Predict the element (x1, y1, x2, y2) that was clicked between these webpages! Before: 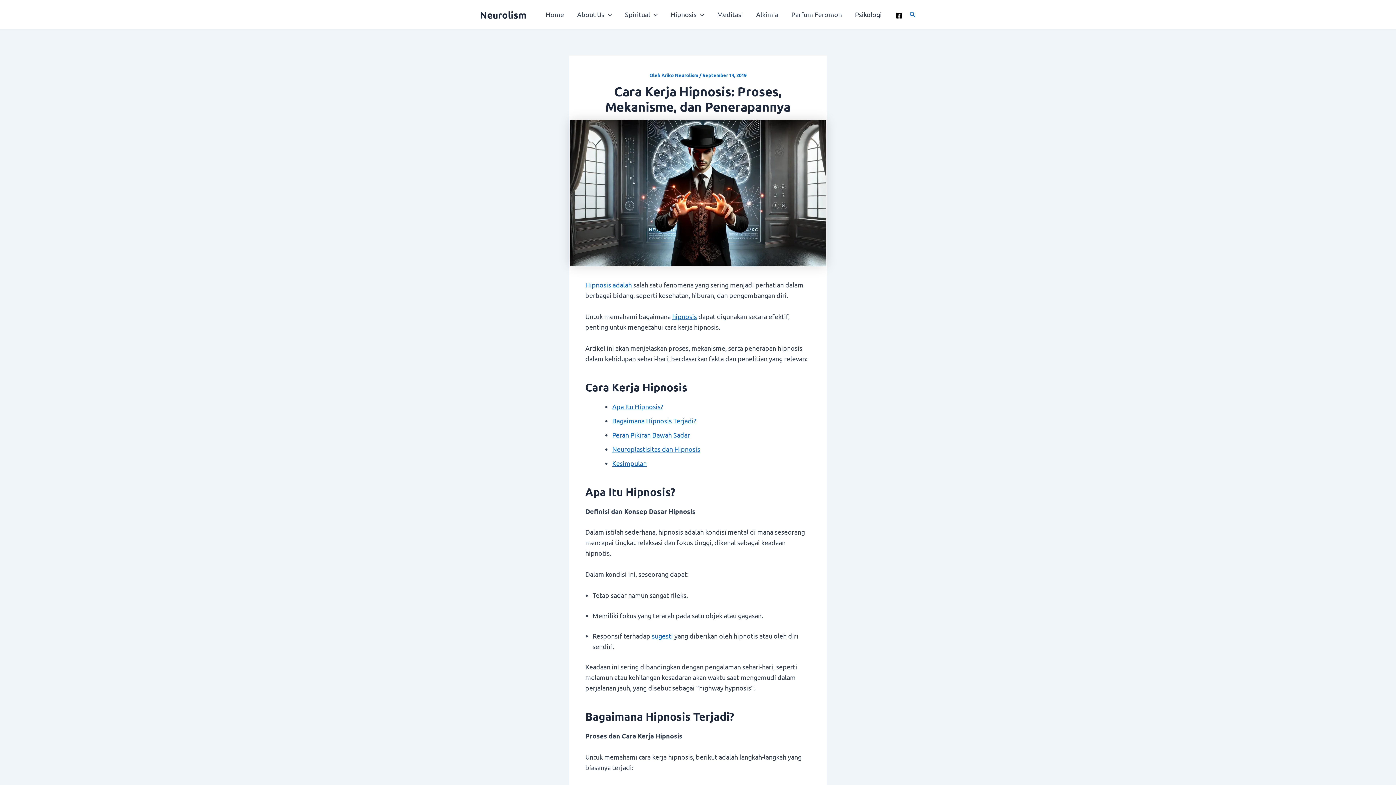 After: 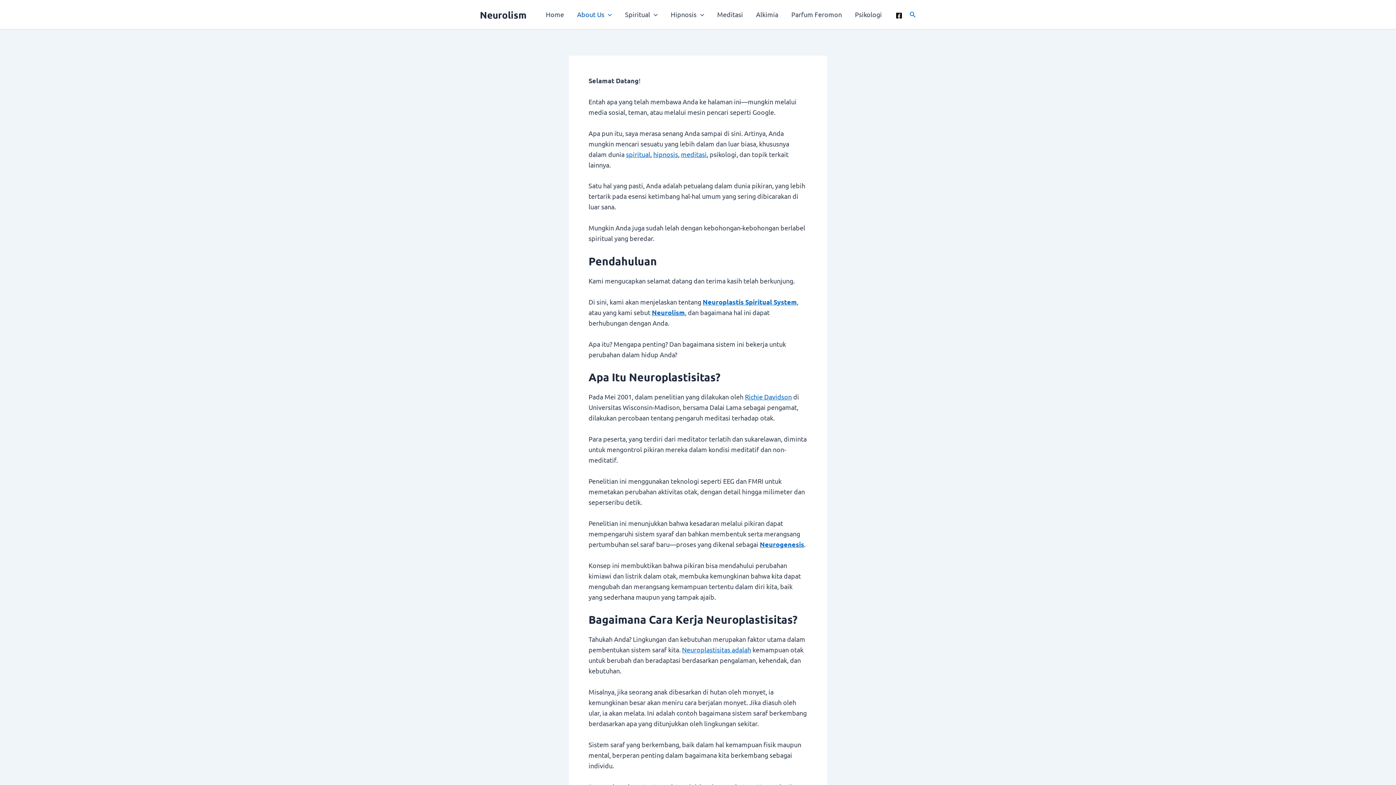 Action: bbox: (570, 0, 618, 29) label: About Us